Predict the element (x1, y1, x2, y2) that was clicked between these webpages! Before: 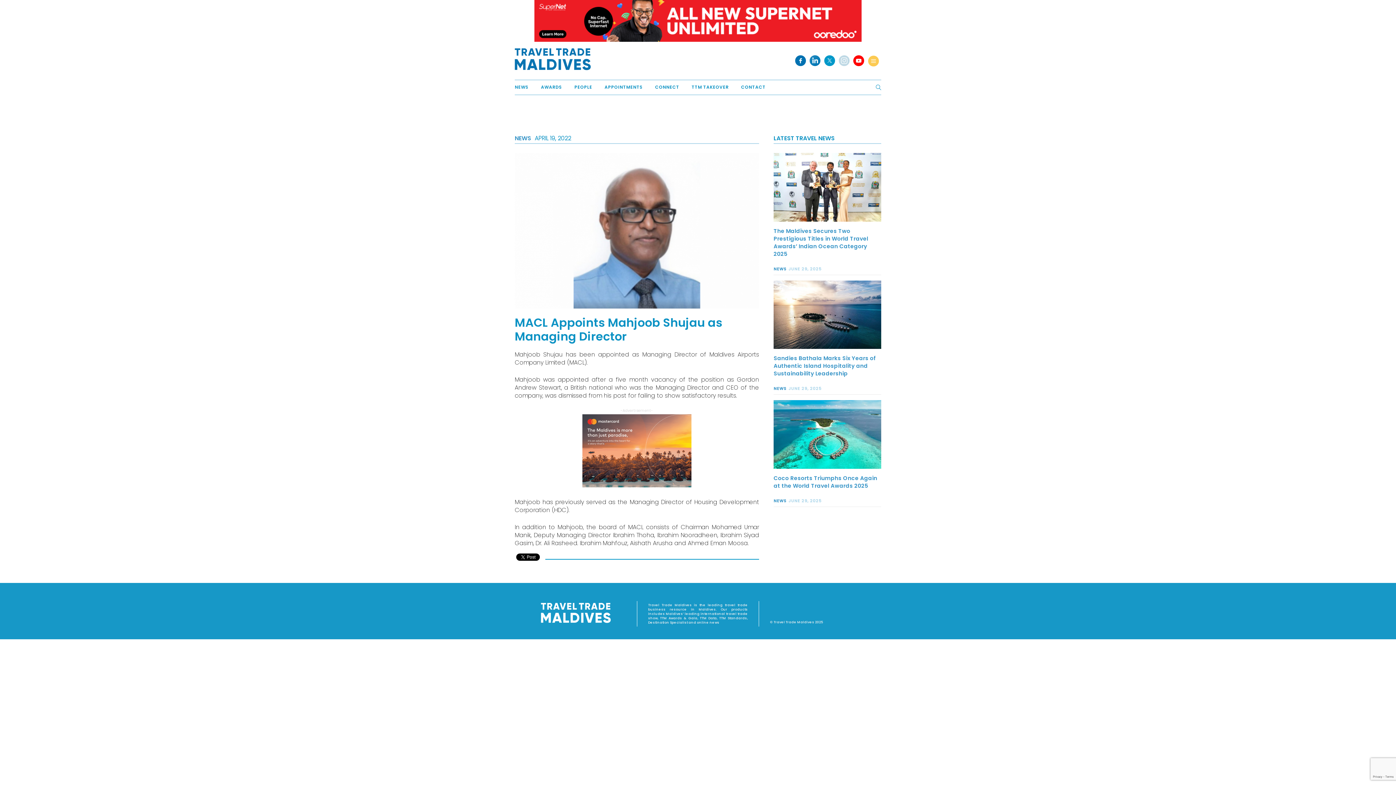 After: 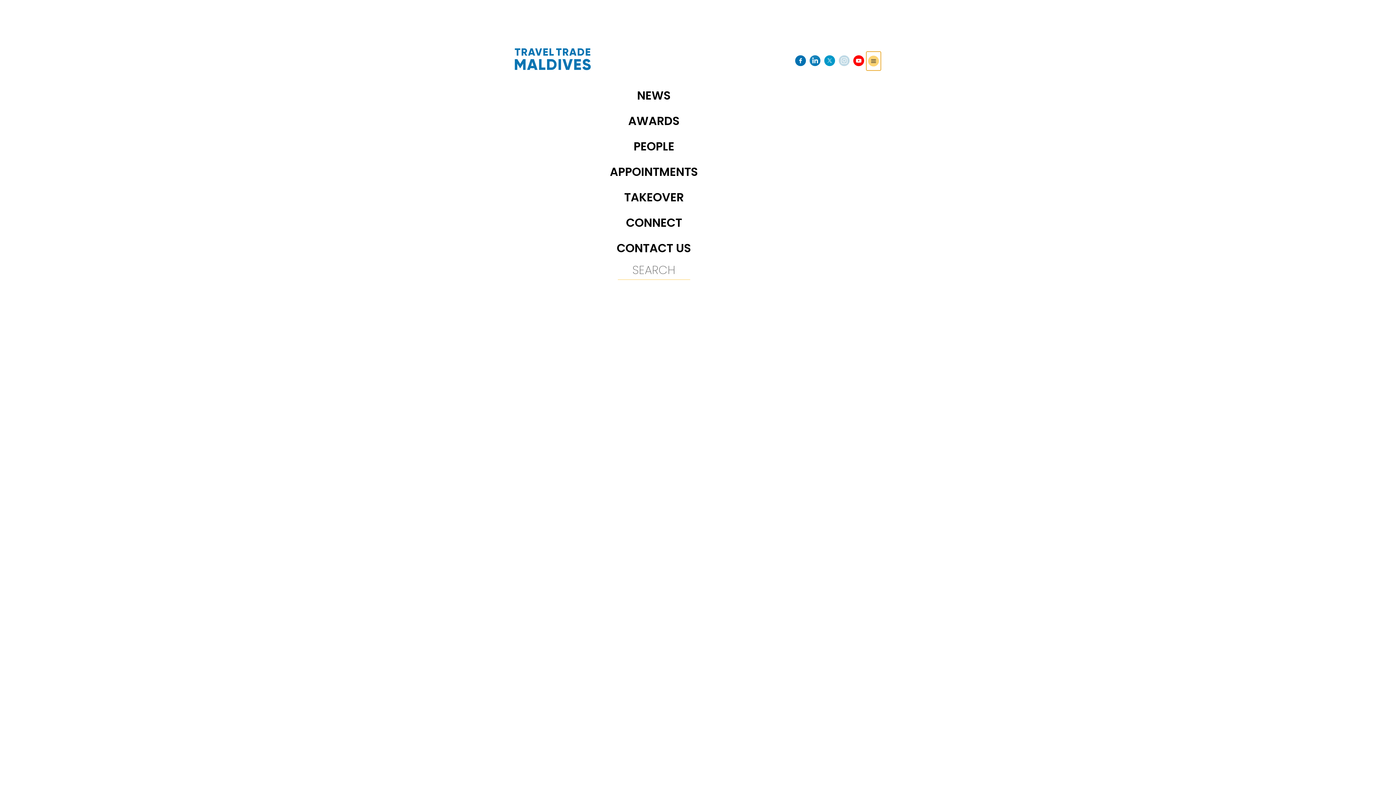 Action: label: Toggle navigation bbox: (866, 51, 881, 70)